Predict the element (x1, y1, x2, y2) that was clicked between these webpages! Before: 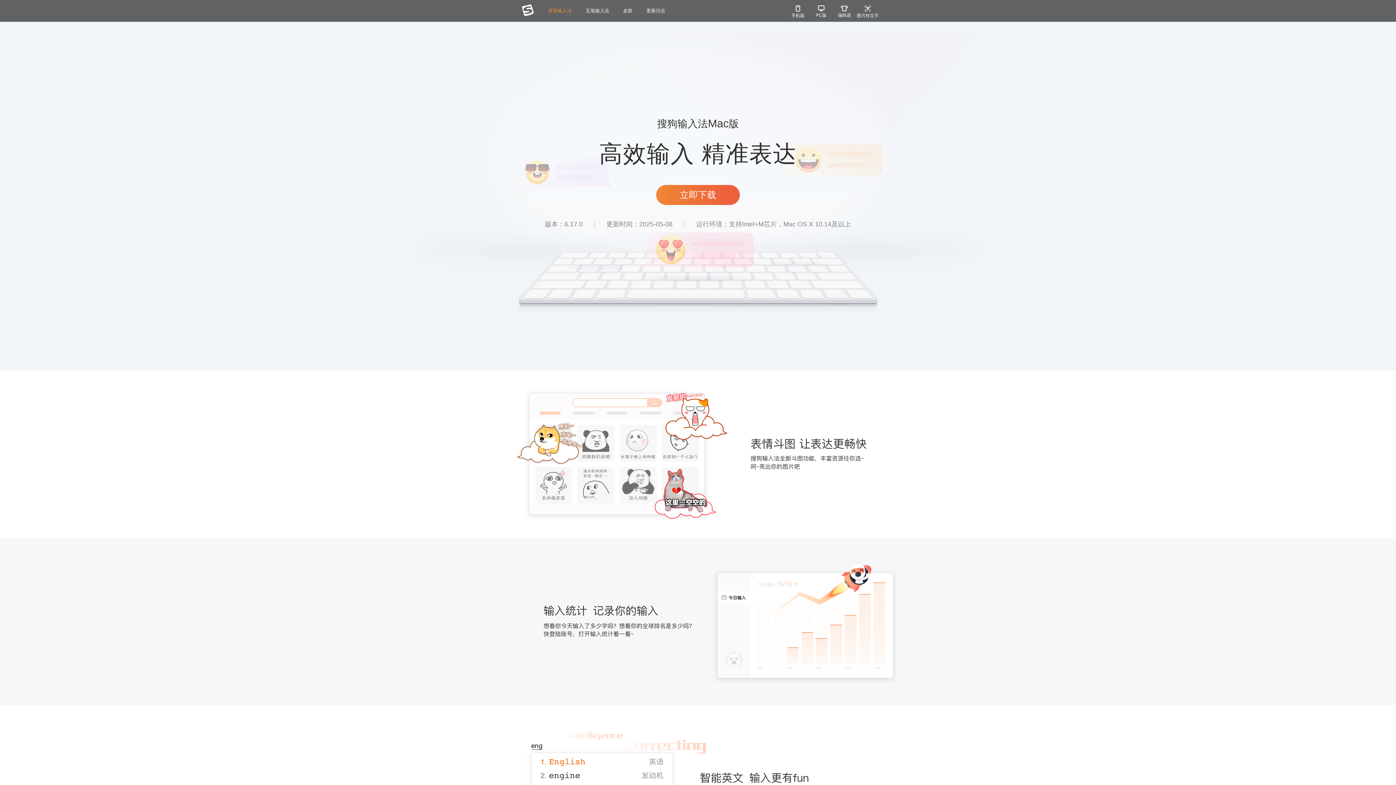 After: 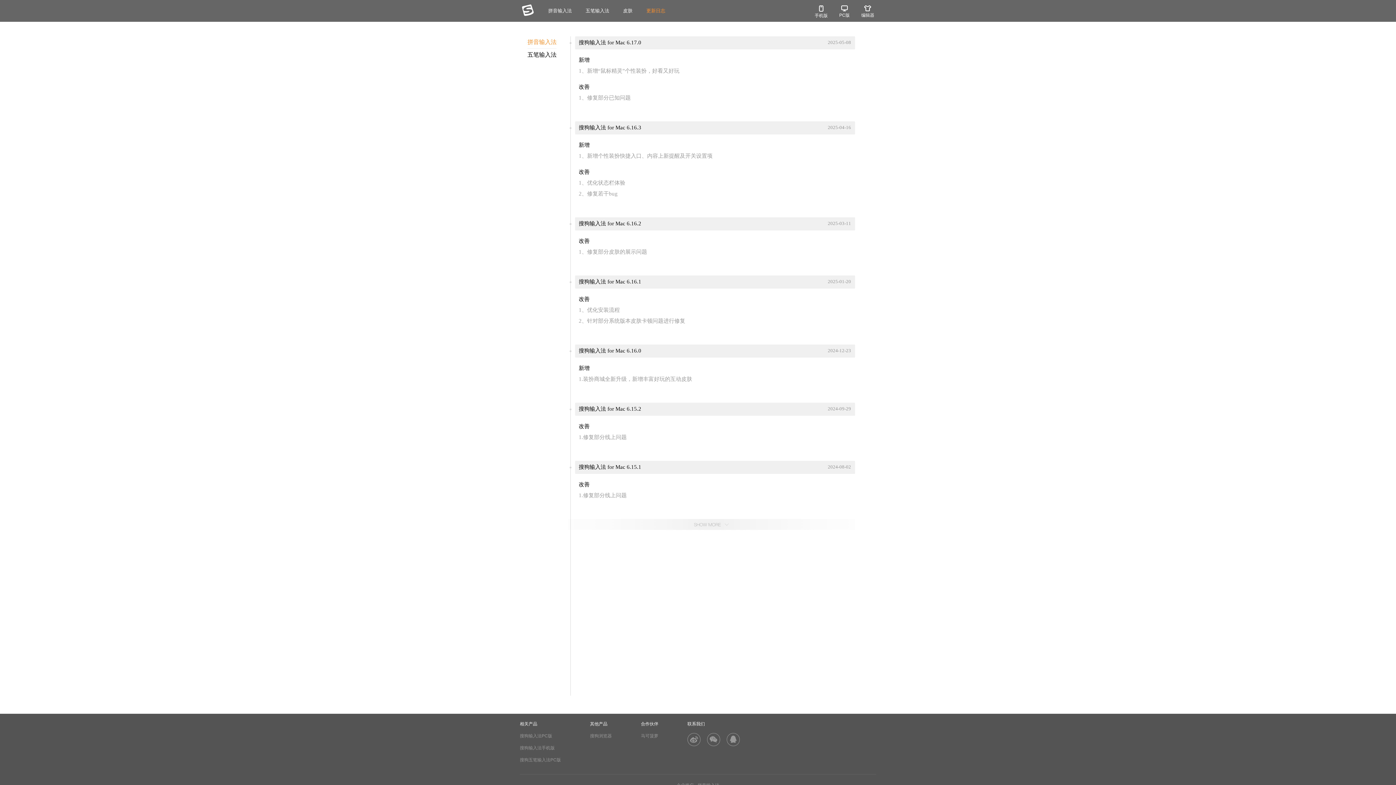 Action: bbox: (646, 5, 665, 16) label: 更新日志